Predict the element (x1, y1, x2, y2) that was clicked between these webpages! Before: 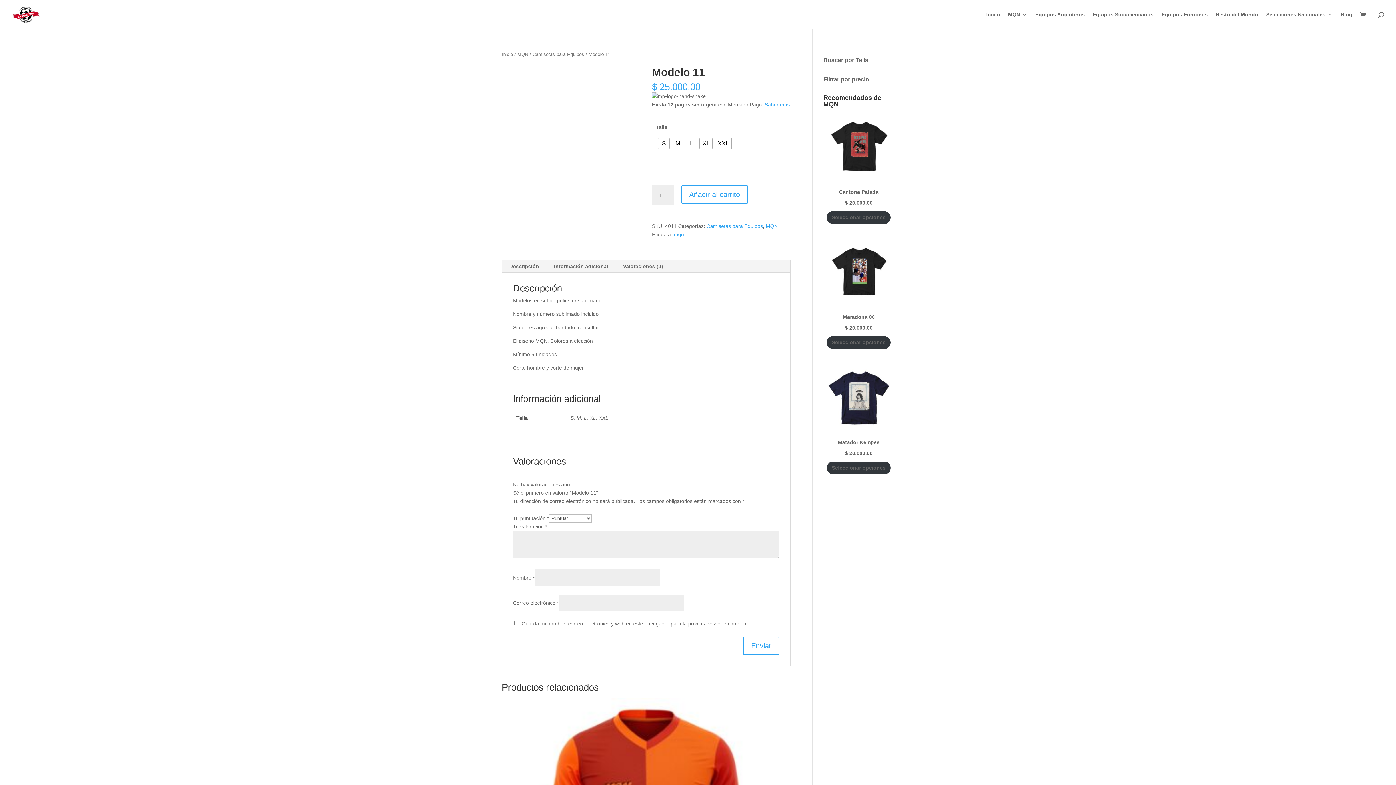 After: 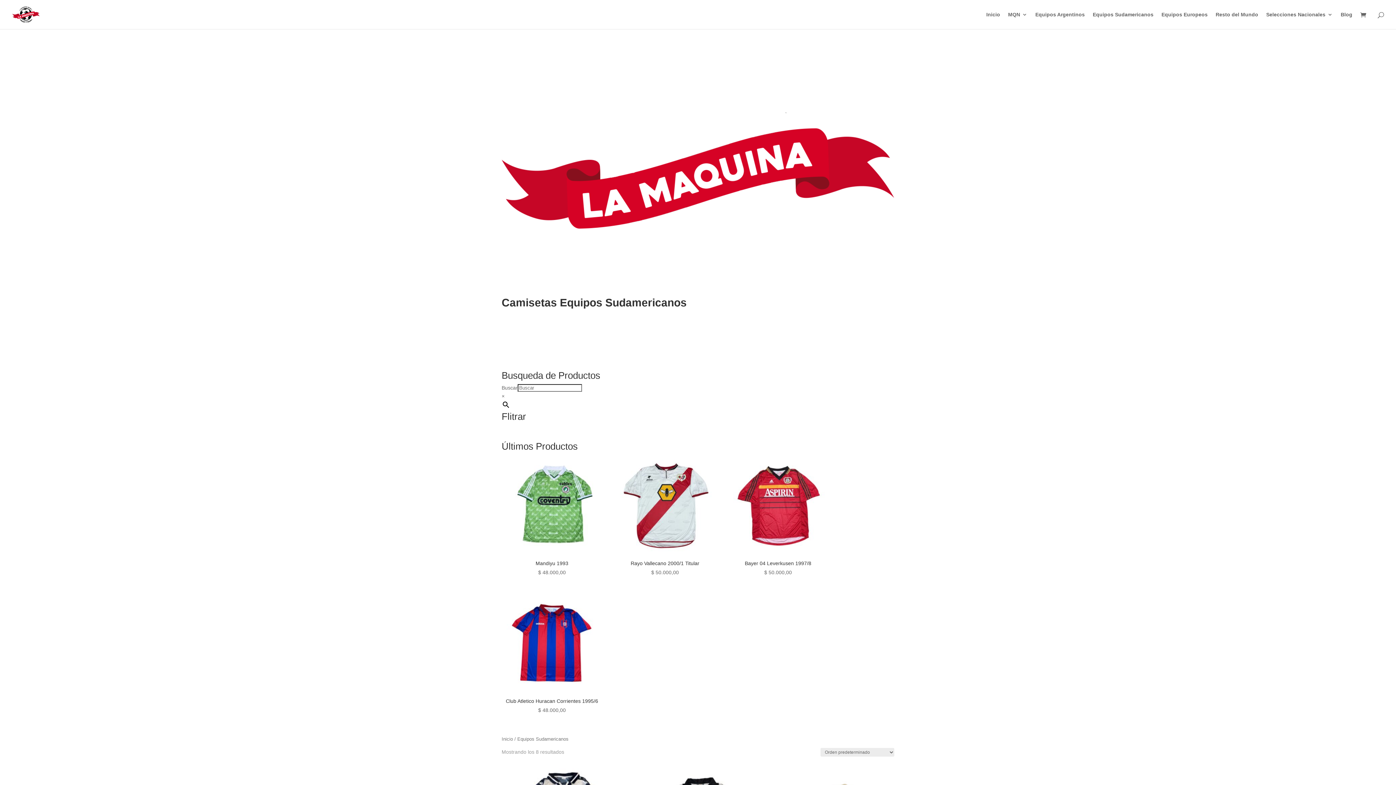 Action: bbox: (1093, 12, 1153, 29) label: Equipos Sudamericanos